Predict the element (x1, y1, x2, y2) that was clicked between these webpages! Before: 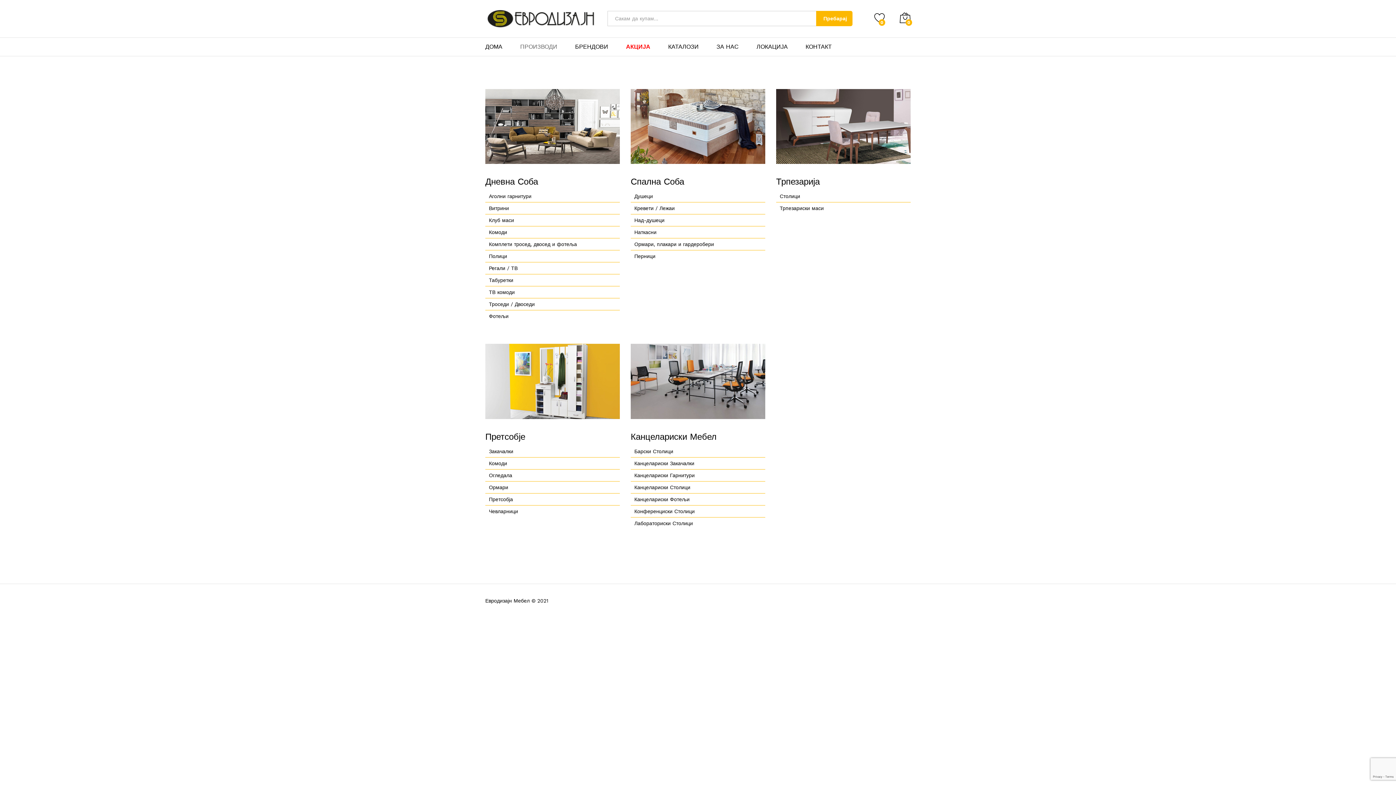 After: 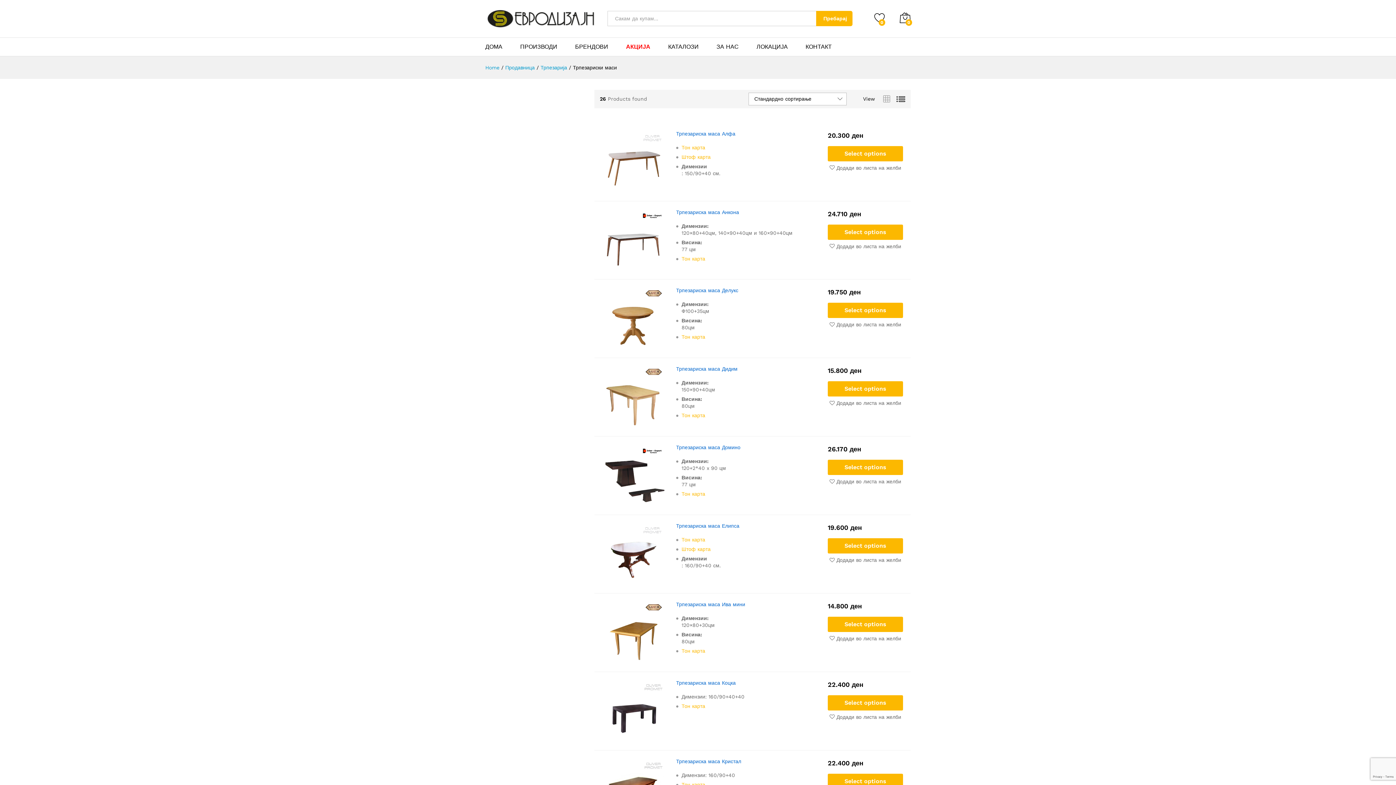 Action: label: Трпезариски маси bbox: (776, 205, 824, 211)